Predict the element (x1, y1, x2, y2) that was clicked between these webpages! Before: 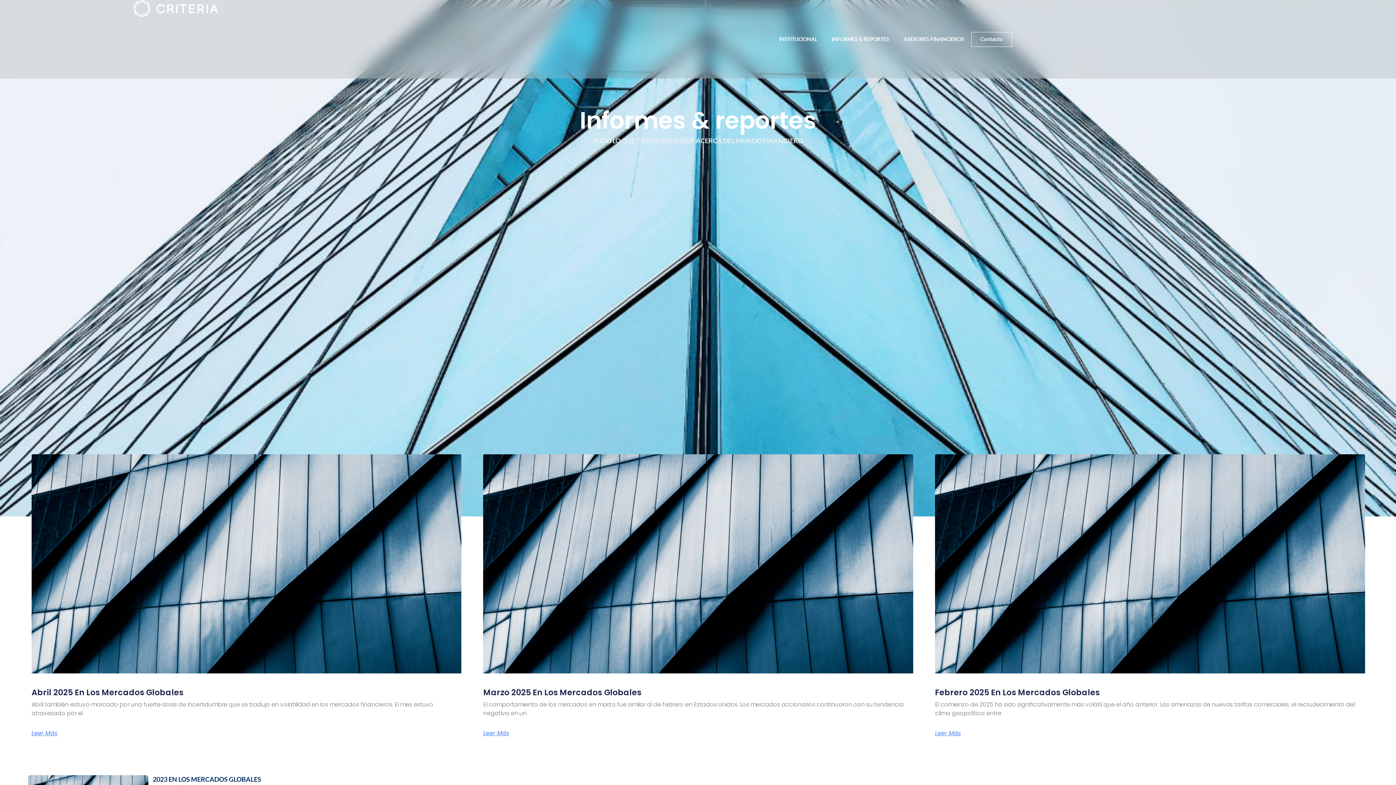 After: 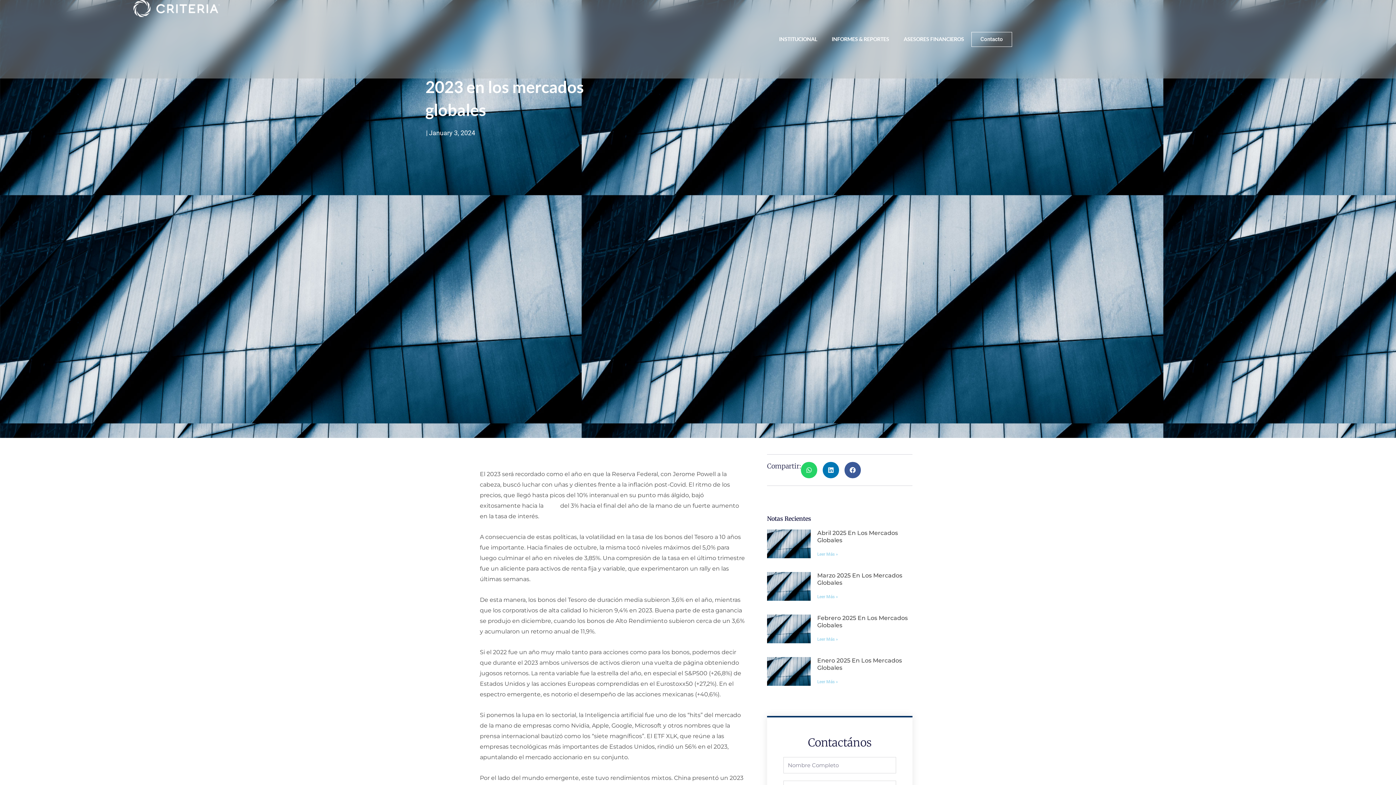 Action: bbox: (152, 775, 261, 783) label: 2023 EN LOS MERCADOS GLOBALES